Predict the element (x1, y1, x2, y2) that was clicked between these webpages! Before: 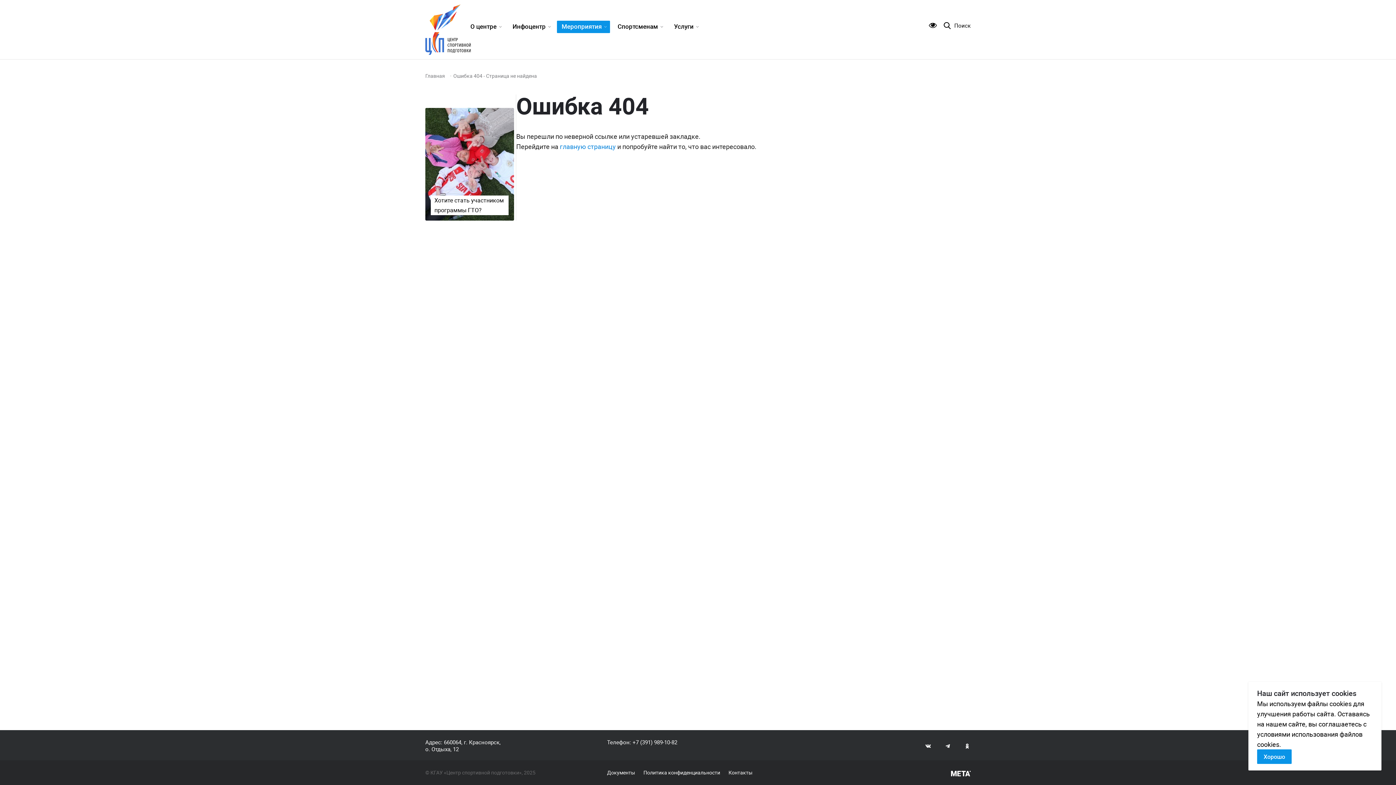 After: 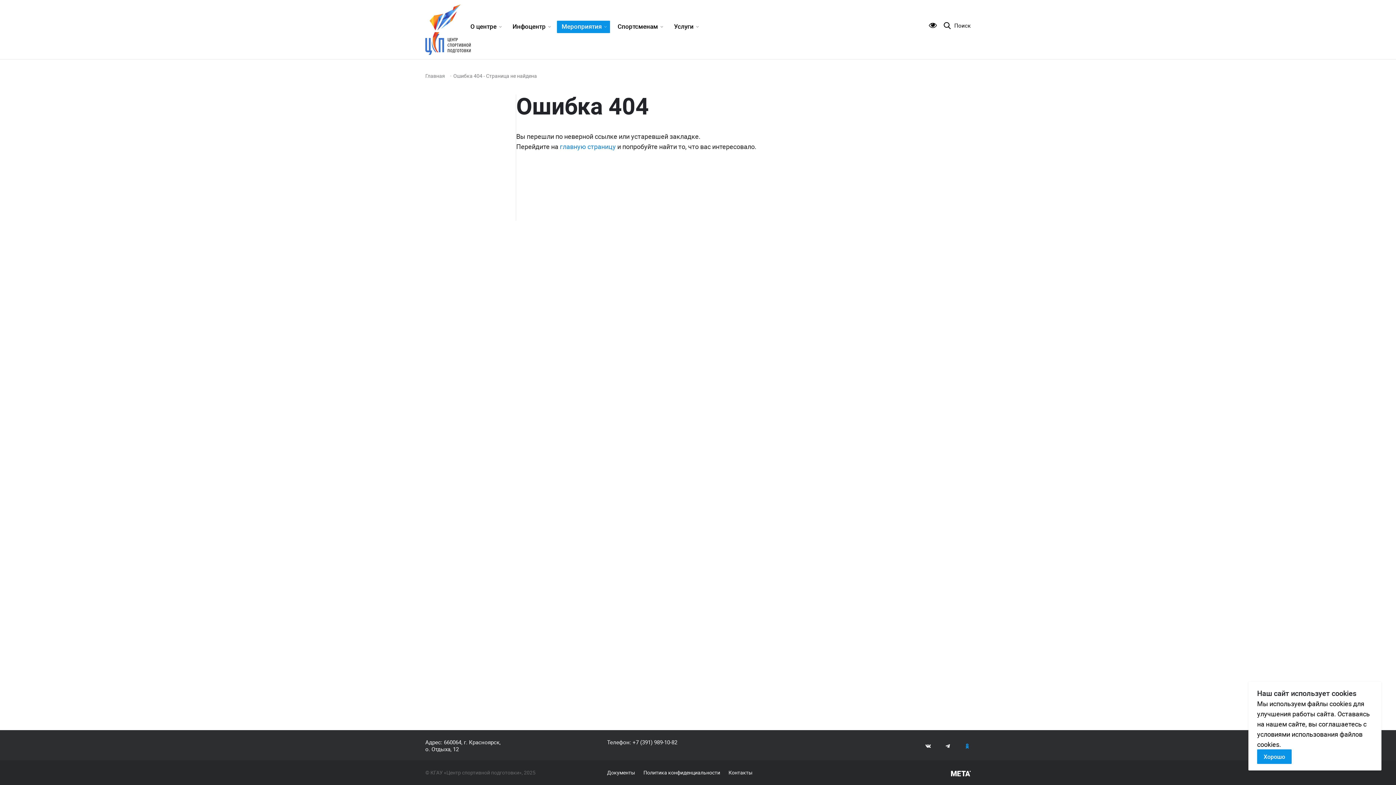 Action: bbox: (964, 743, 970, 749)